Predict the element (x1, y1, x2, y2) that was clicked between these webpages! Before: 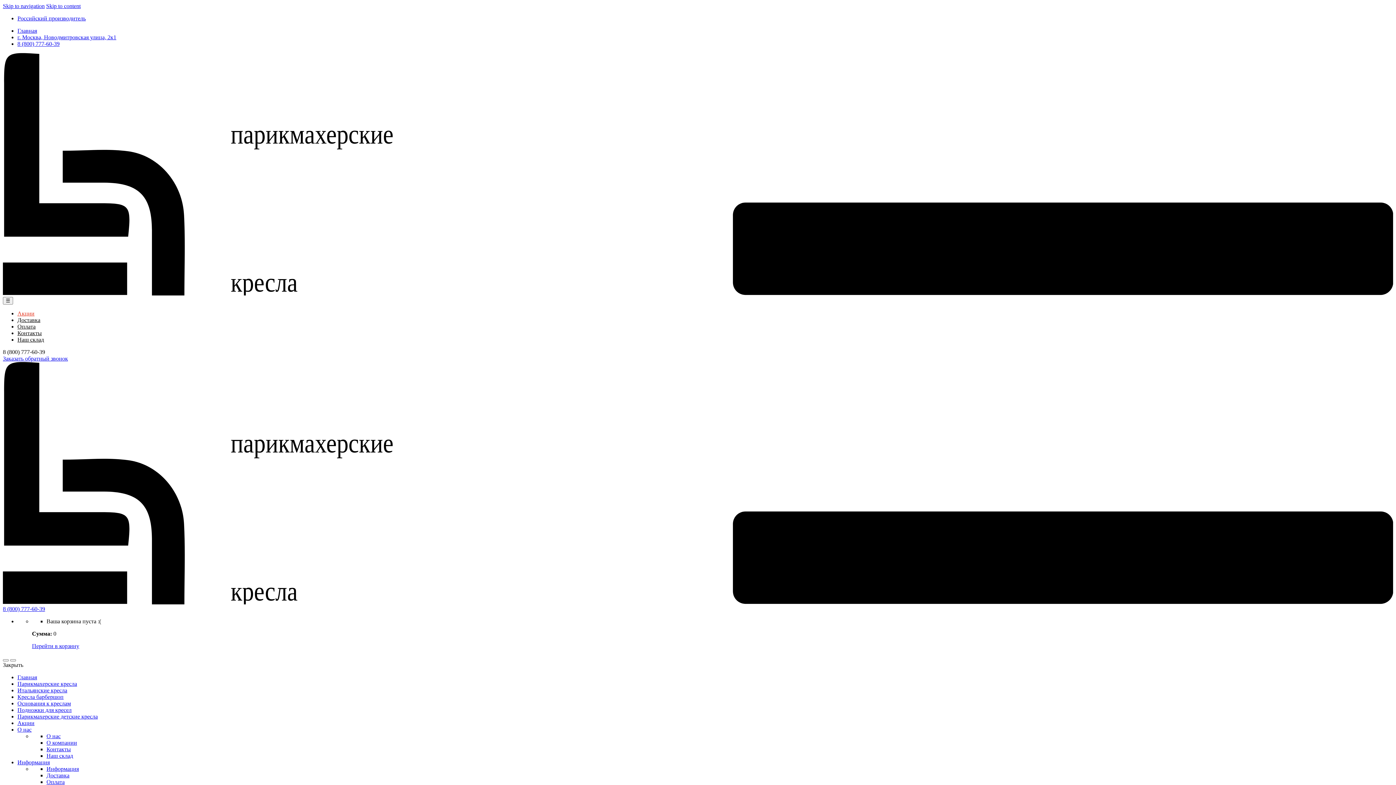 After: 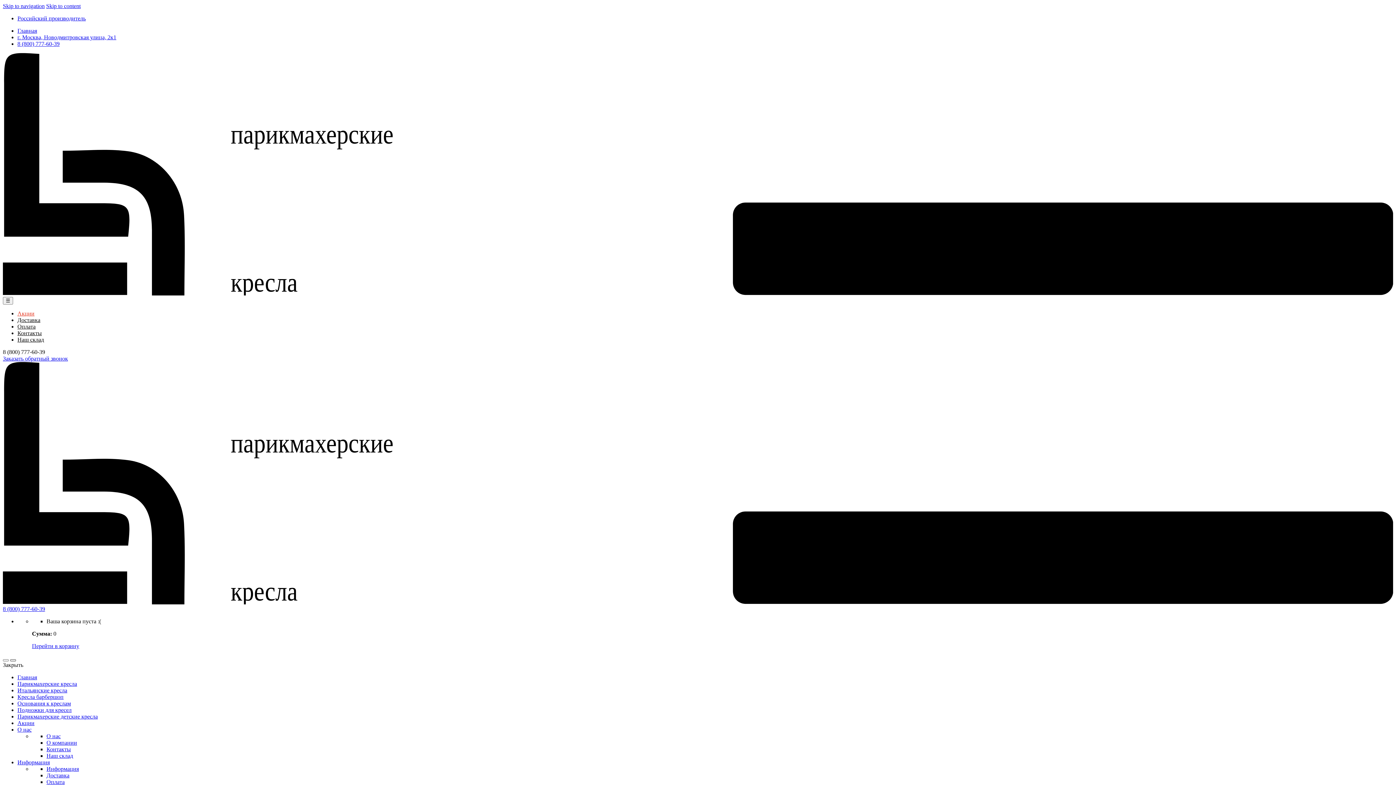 Action: bbox: (10, 659, 16, 661)